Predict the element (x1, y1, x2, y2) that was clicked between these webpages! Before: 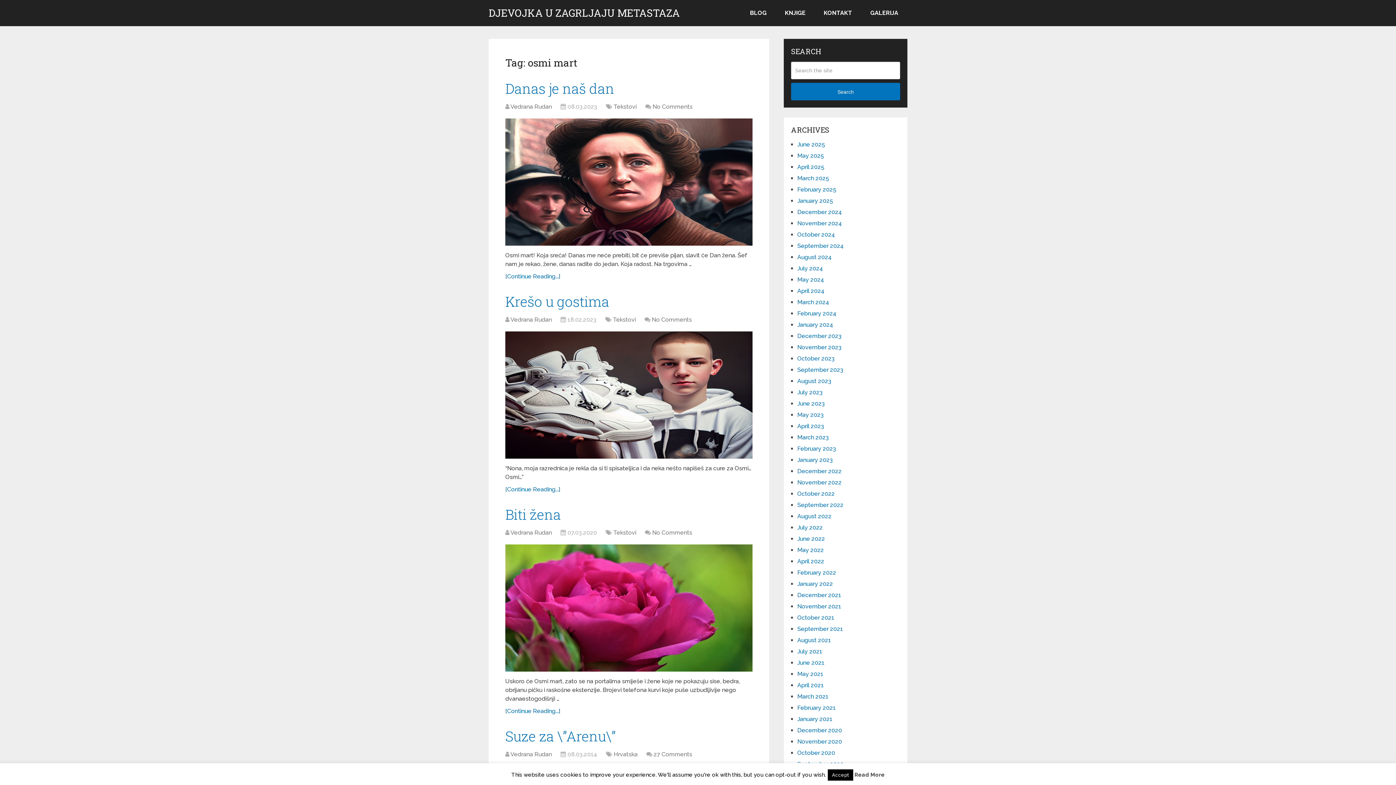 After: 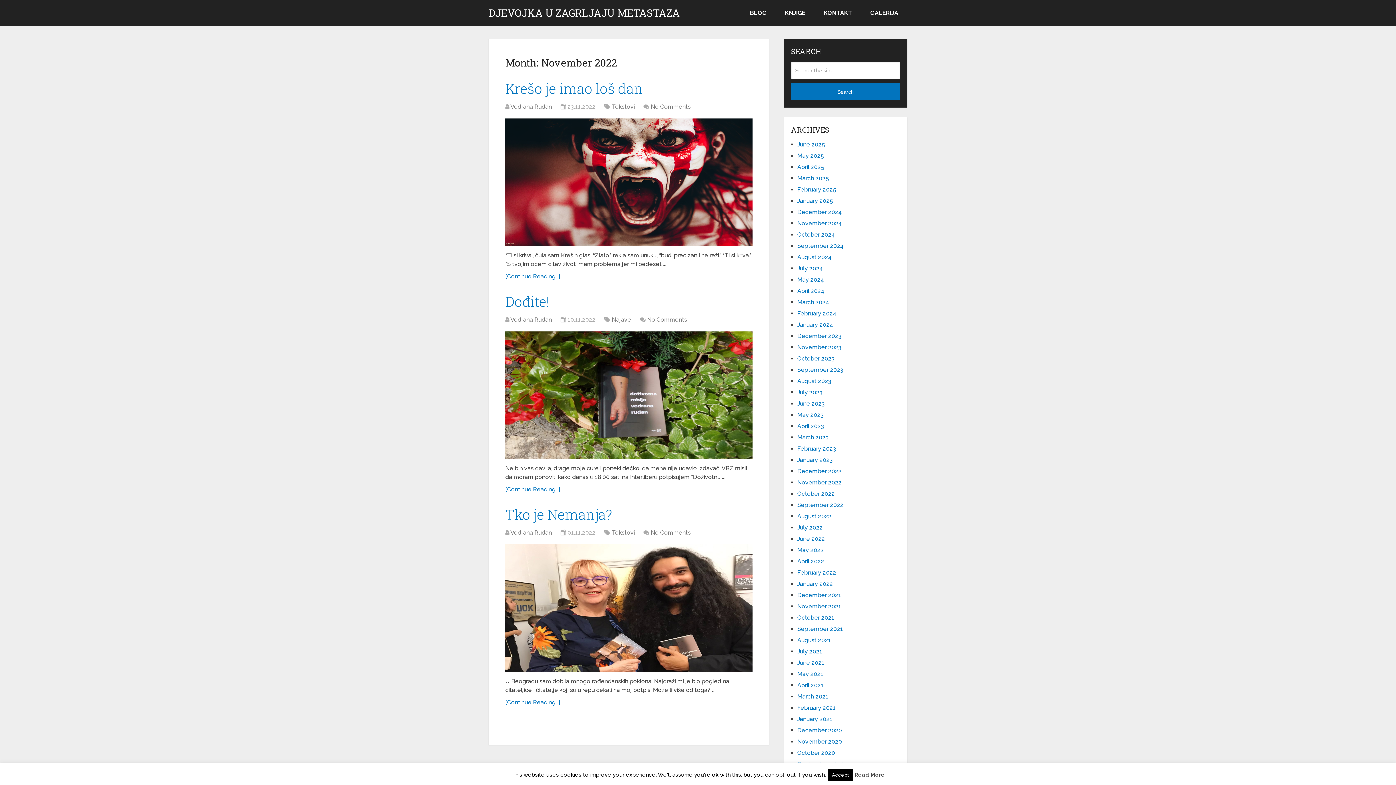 Action: label: November 2022 bbox: (797, 479, 841, 486)